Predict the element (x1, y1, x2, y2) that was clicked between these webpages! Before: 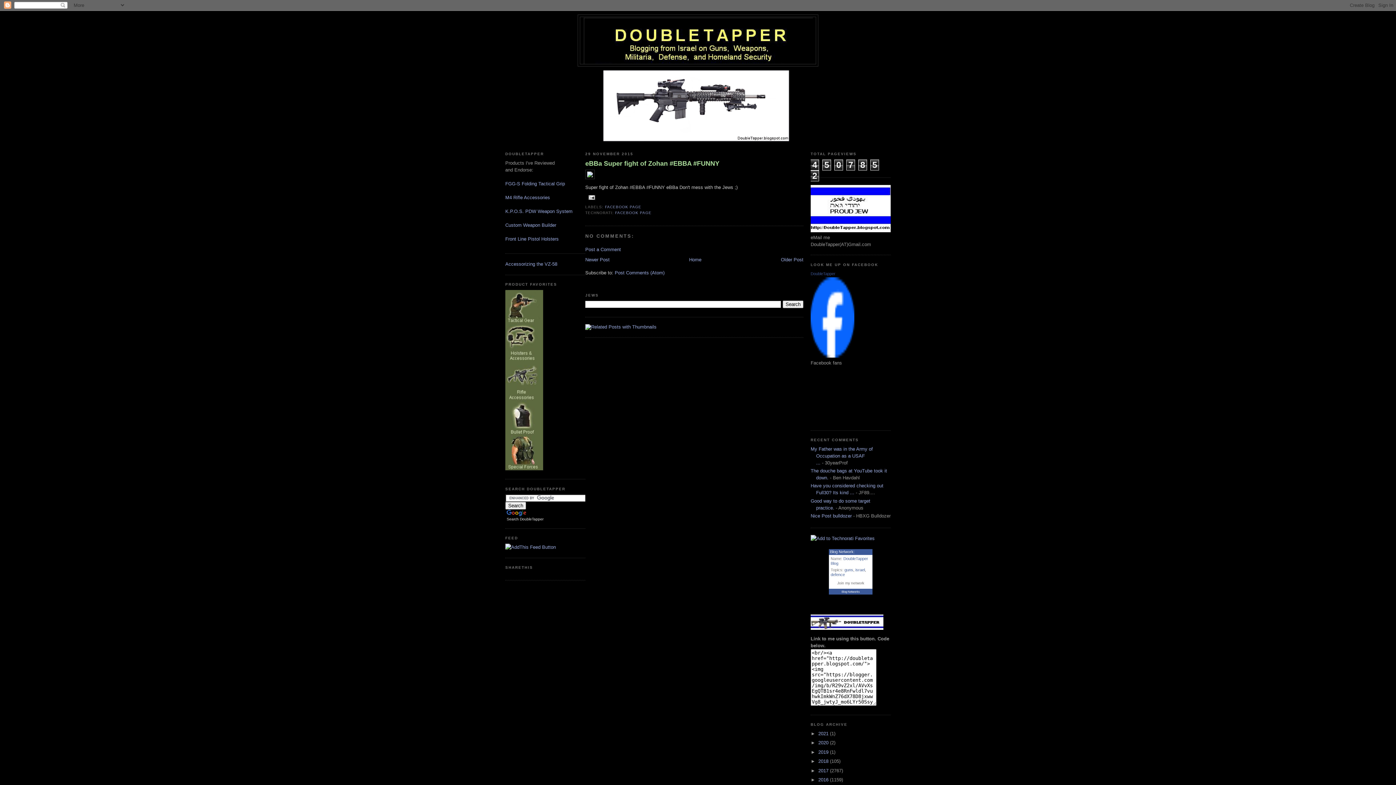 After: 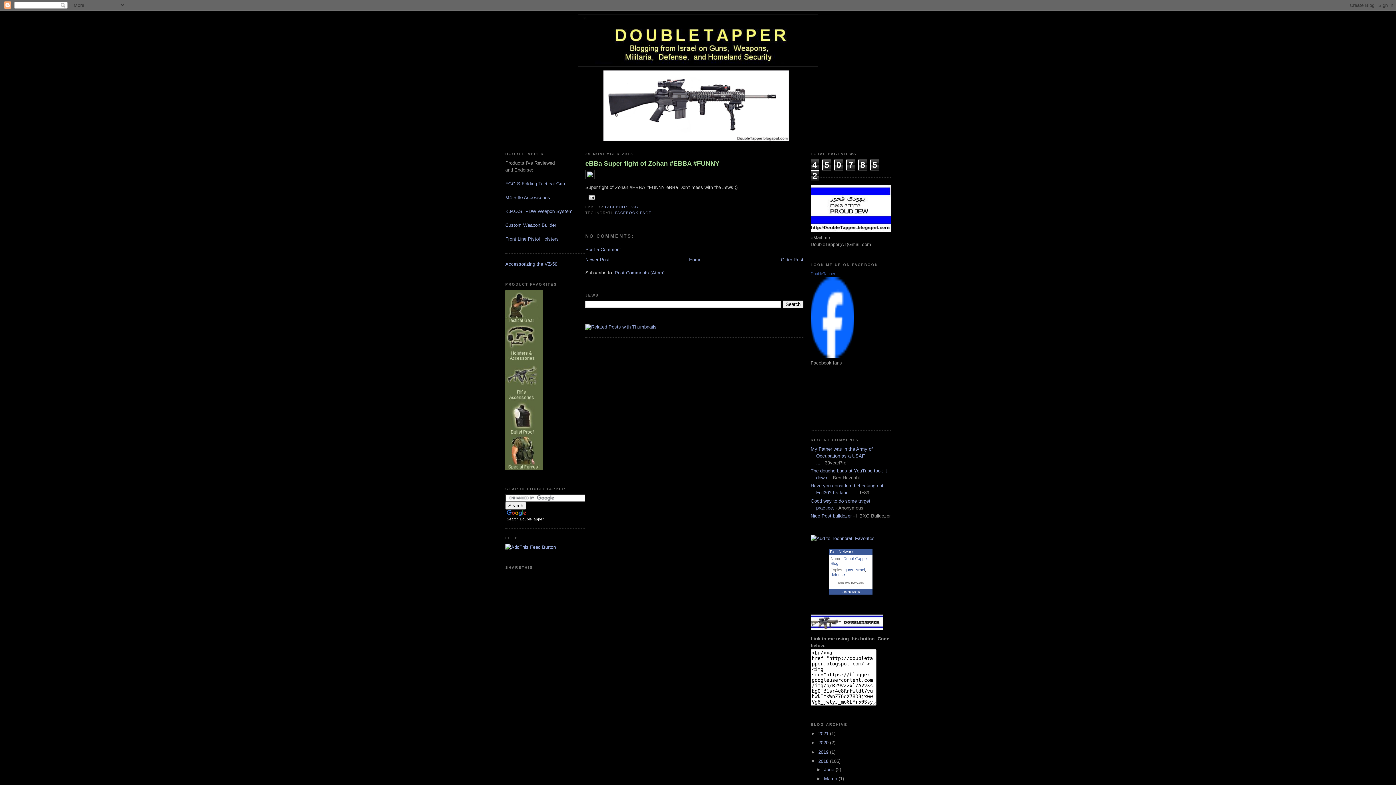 Action: label: ►   bbox: (810, 759, 818, 764)